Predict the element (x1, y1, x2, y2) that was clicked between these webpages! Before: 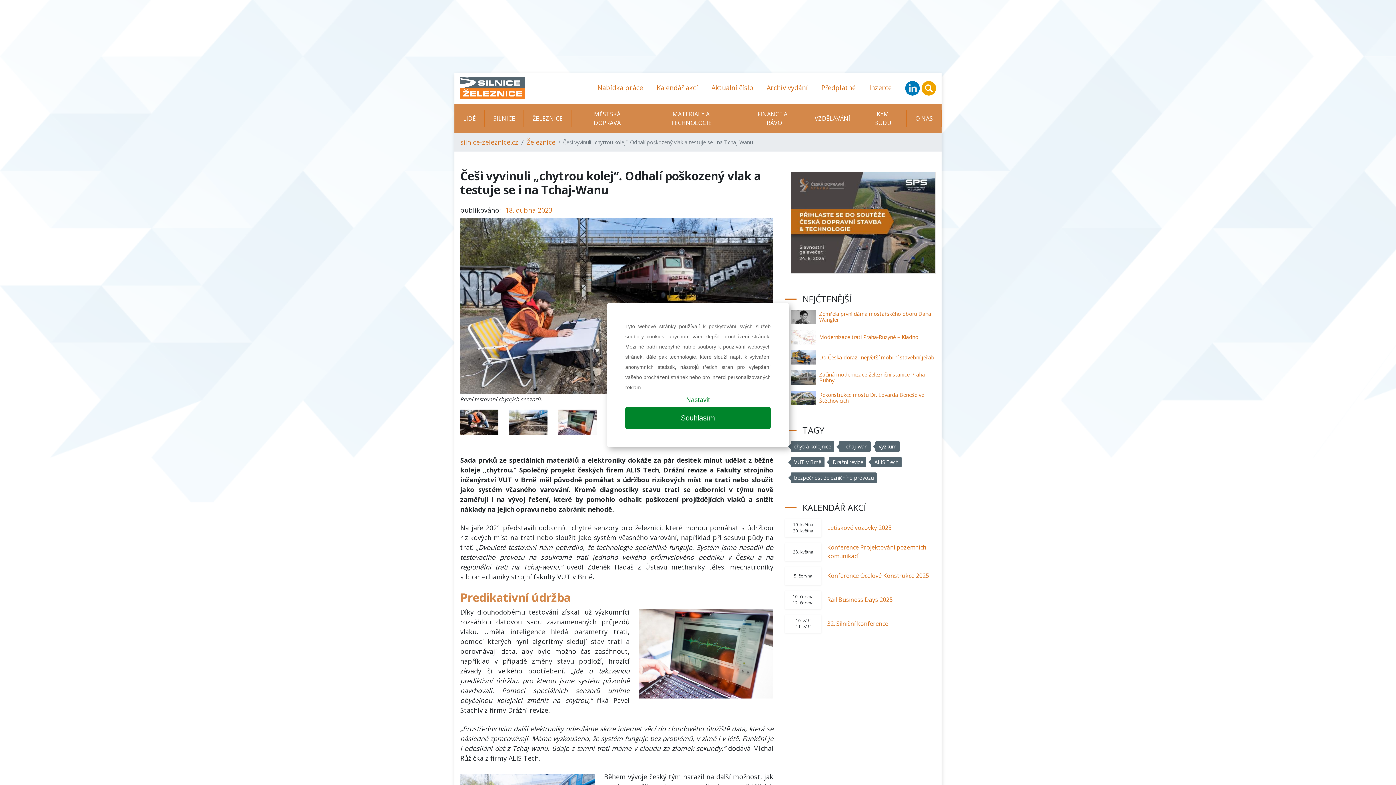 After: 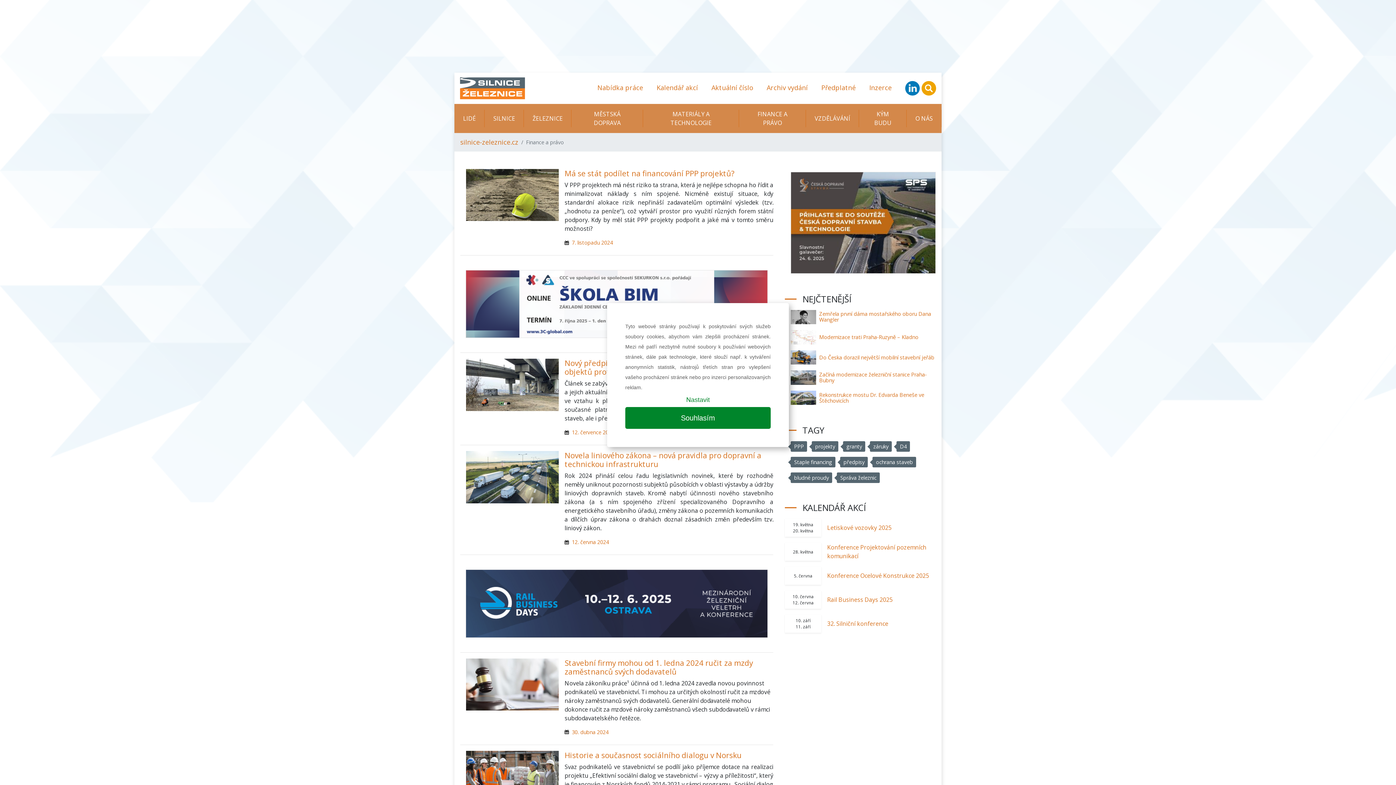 Action: bbox: (739, 104, 806, 133) label: FINANCE A PRÁVO